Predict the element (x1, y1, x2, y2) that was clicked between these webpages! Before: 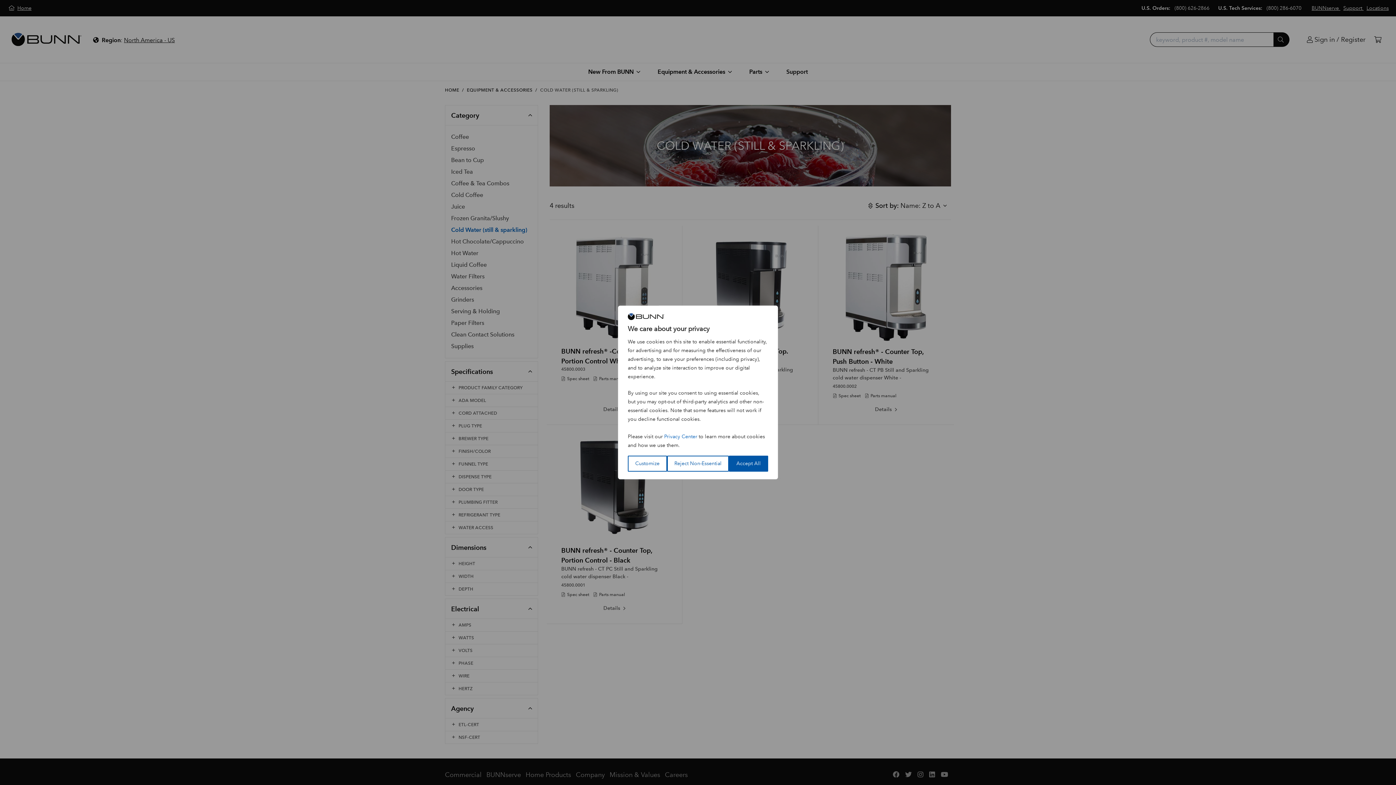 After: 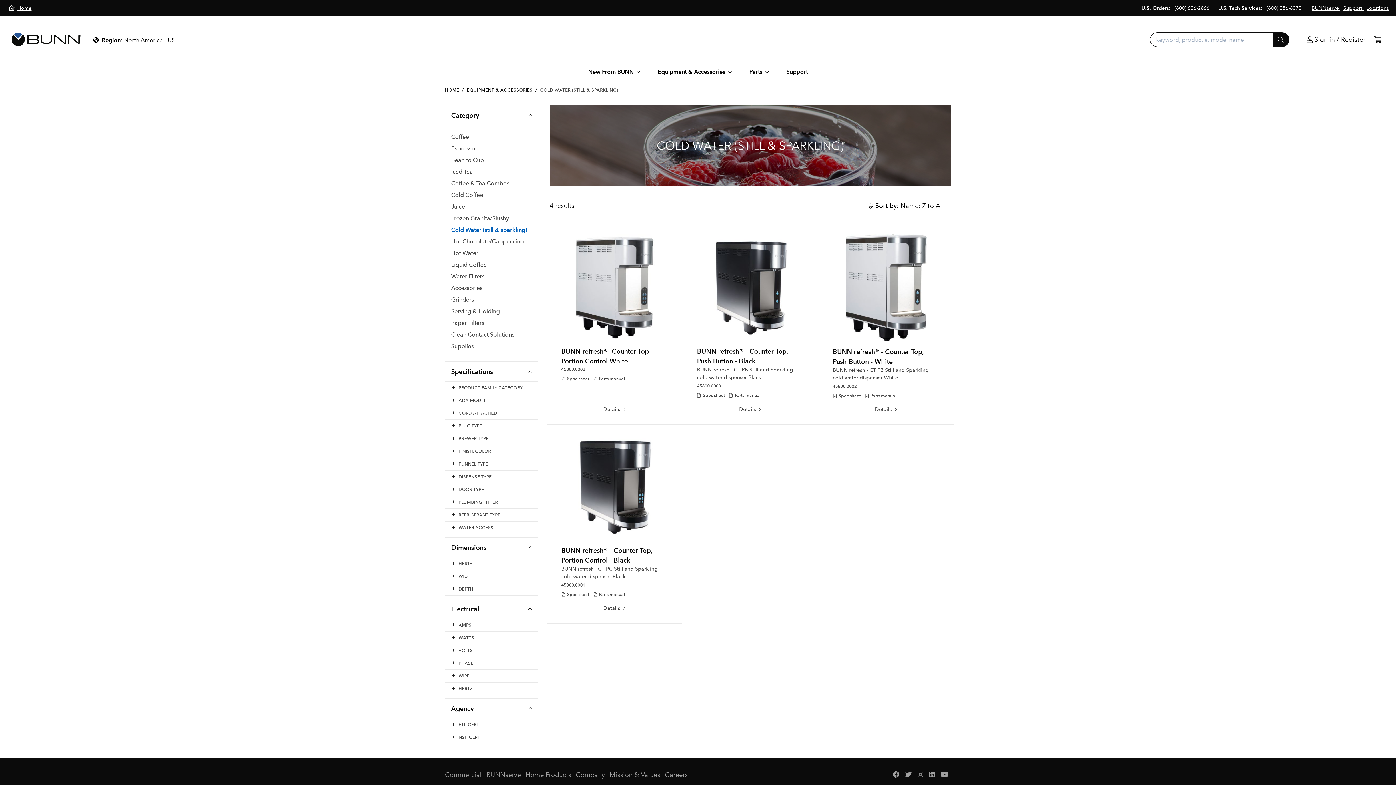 Action: label: Accept All bbox: (729, 456, 768, 472)